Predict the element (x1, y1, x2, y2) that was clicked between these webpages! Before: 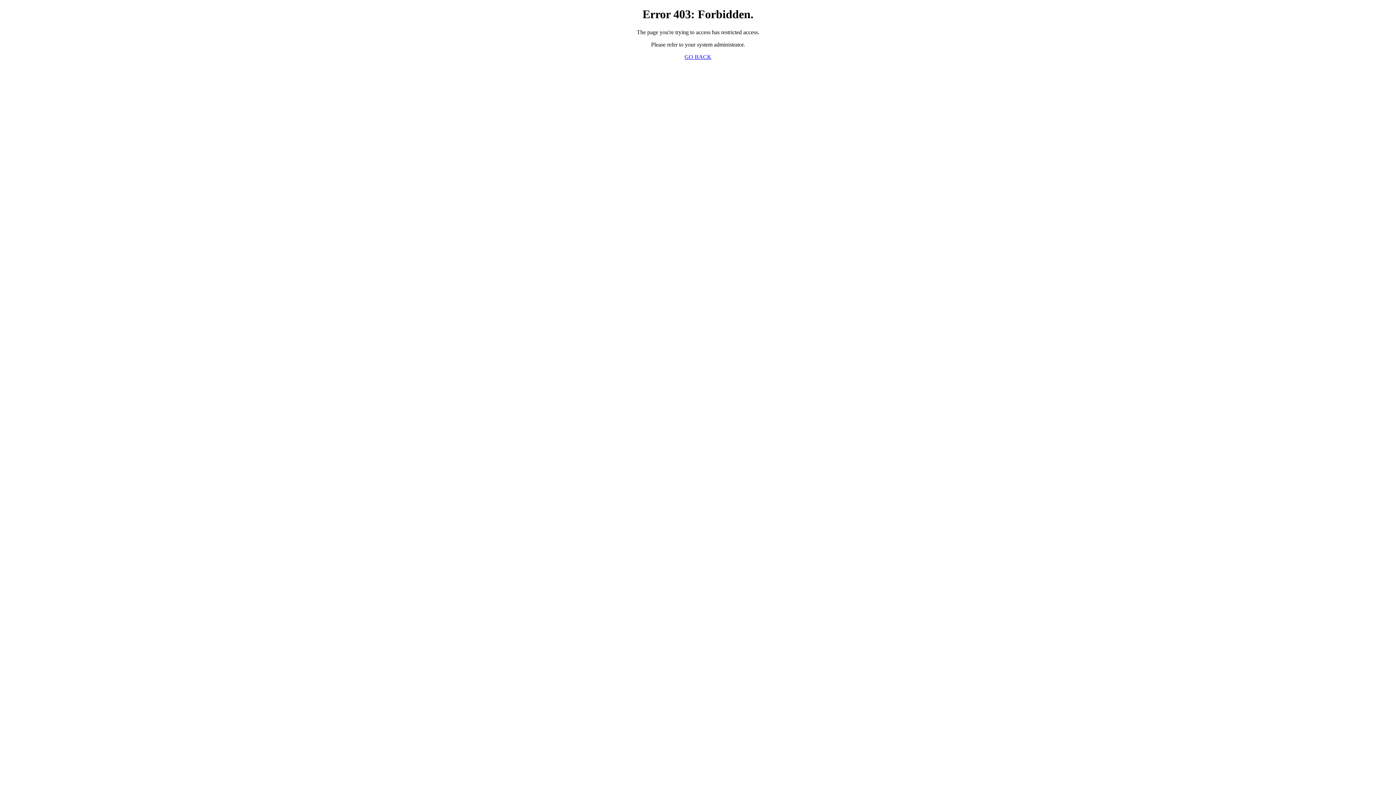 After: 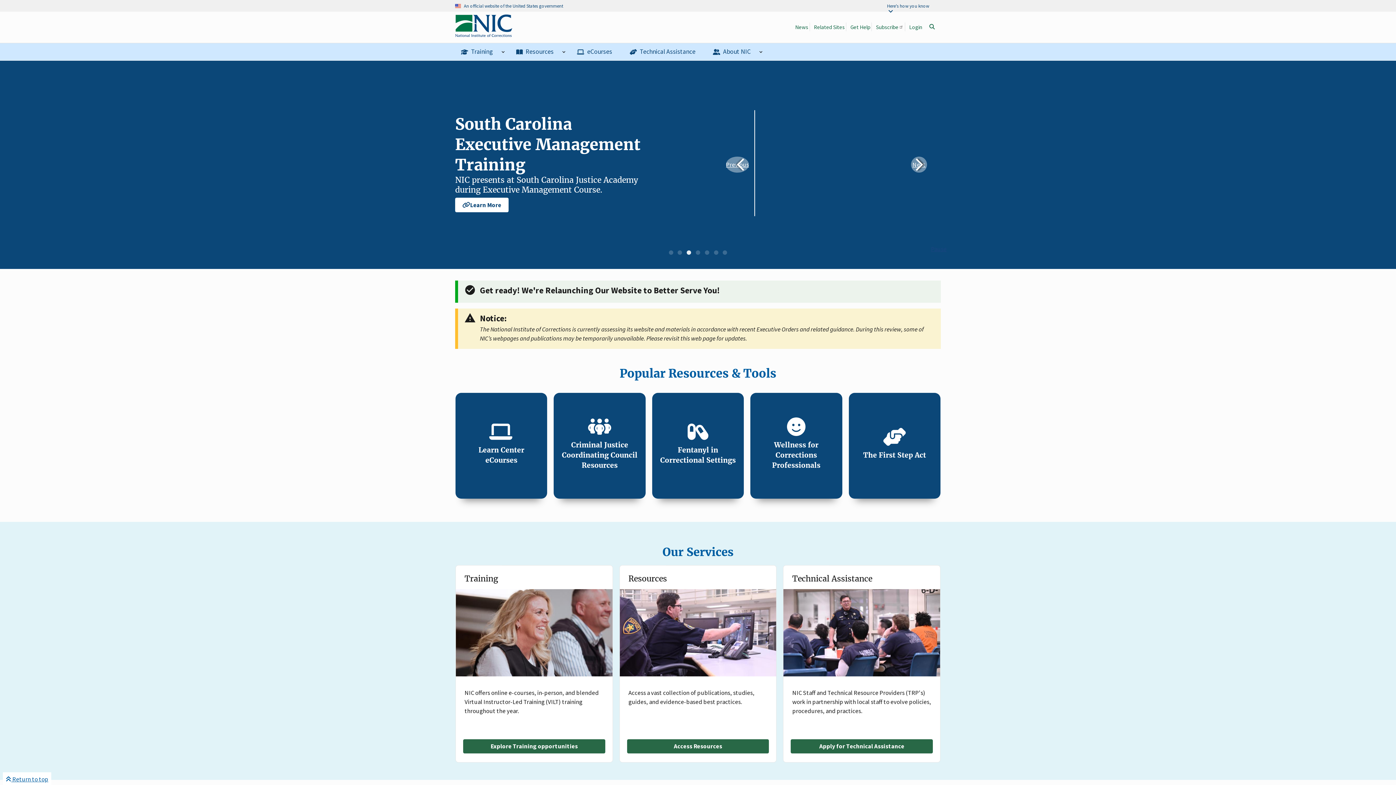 Action: label: GO BACK bbox: (684, 53, 711, 59)